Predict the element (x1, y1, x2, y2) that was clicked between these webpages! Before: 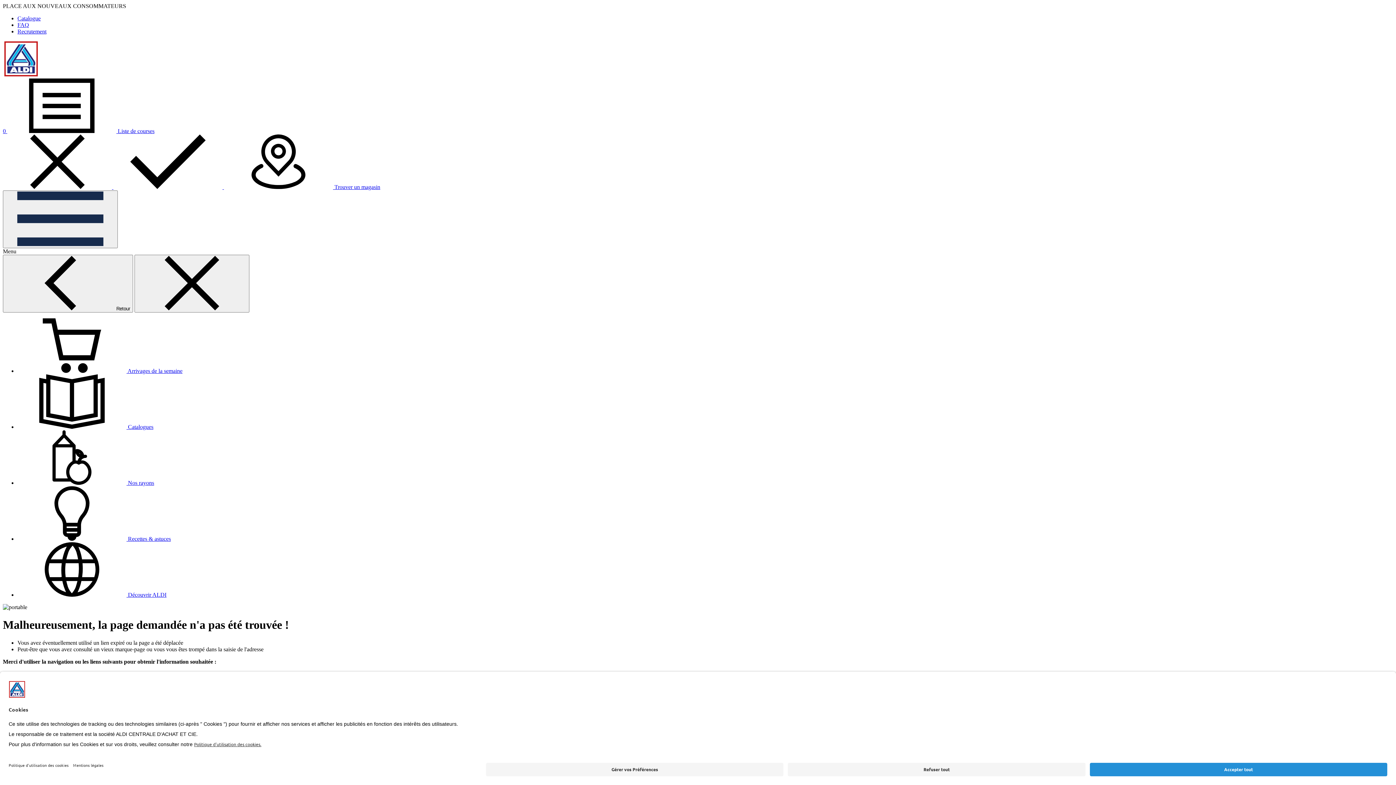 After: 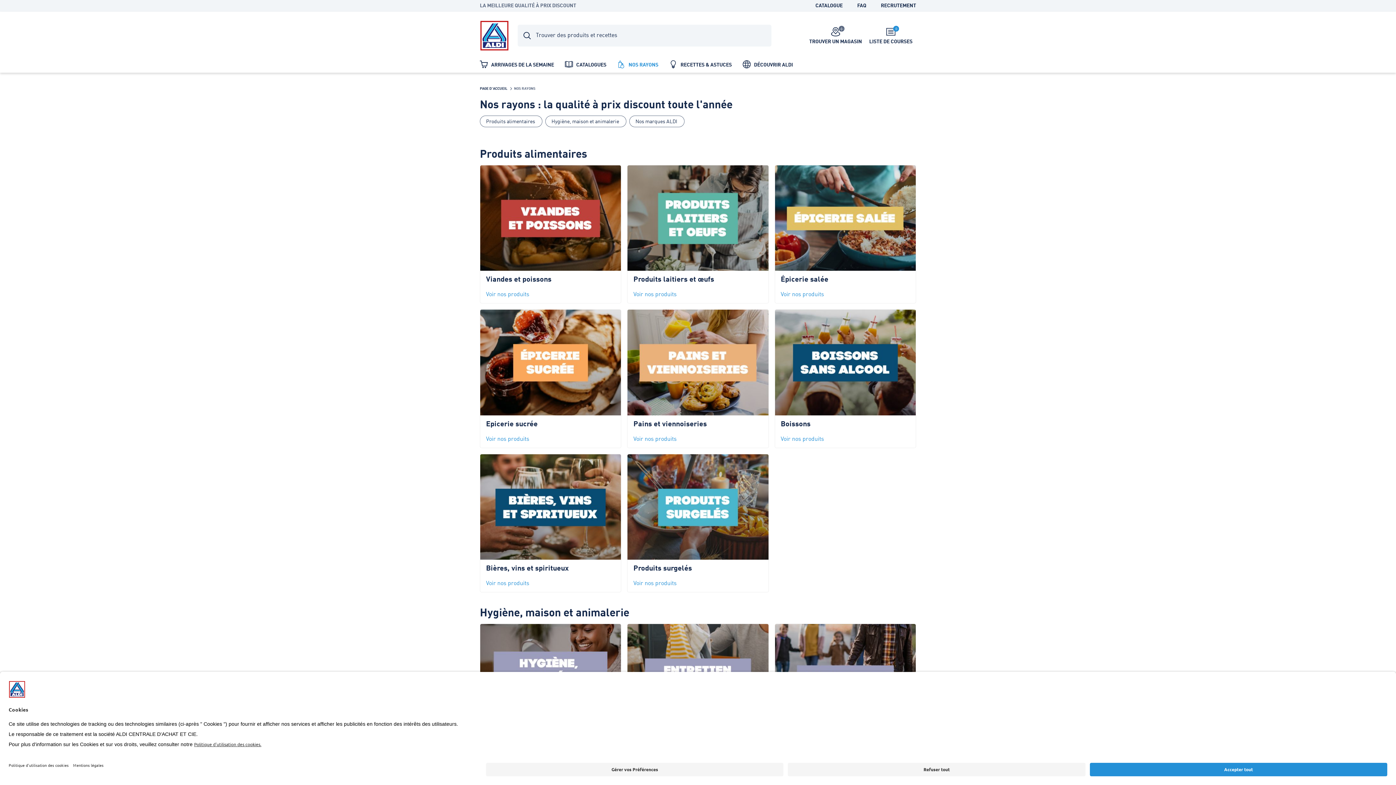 Action: bbox: (17, 480, 154, 486) label:  Nos rayons